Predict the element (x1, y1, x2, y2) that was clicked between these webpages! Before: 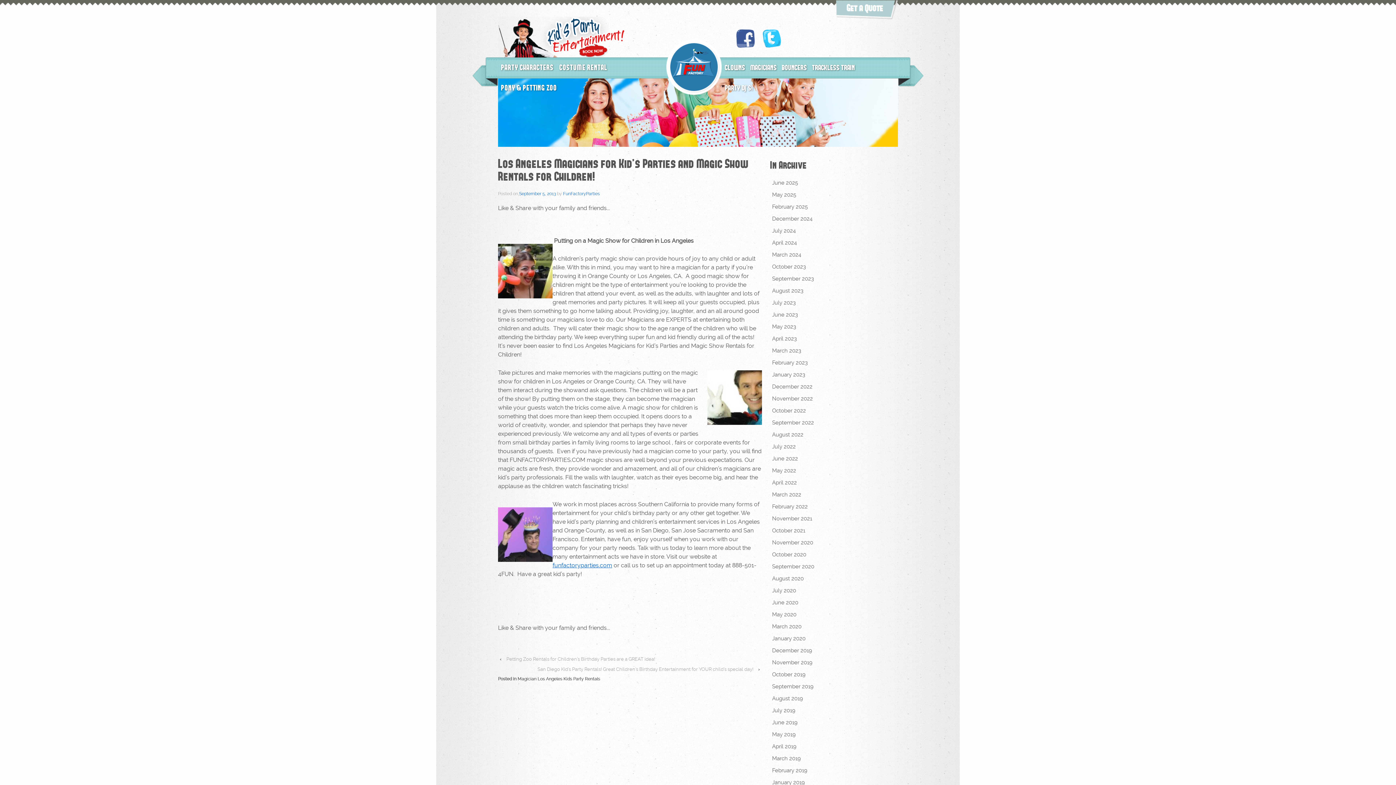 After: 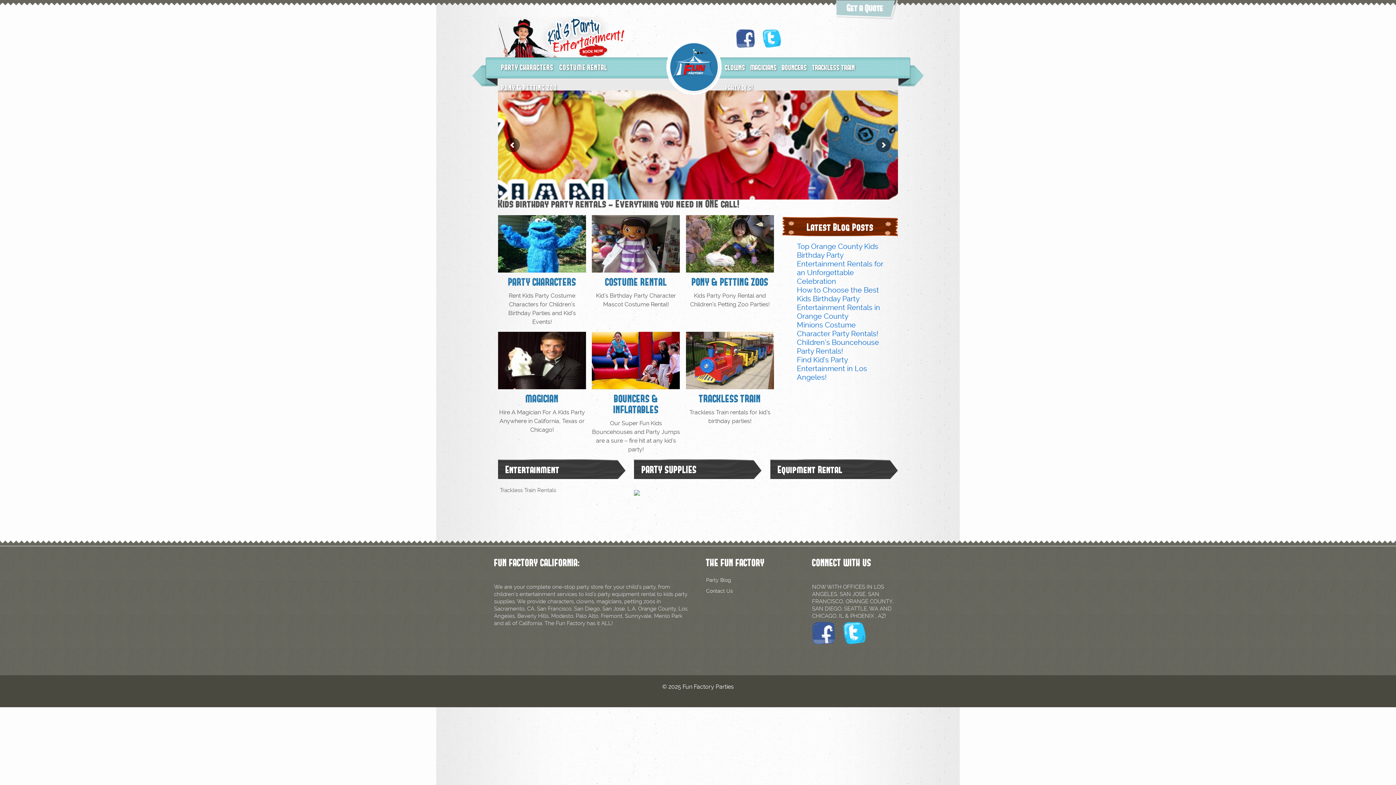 Action: bbox: (772, 561, 855, 573) label: September 2020